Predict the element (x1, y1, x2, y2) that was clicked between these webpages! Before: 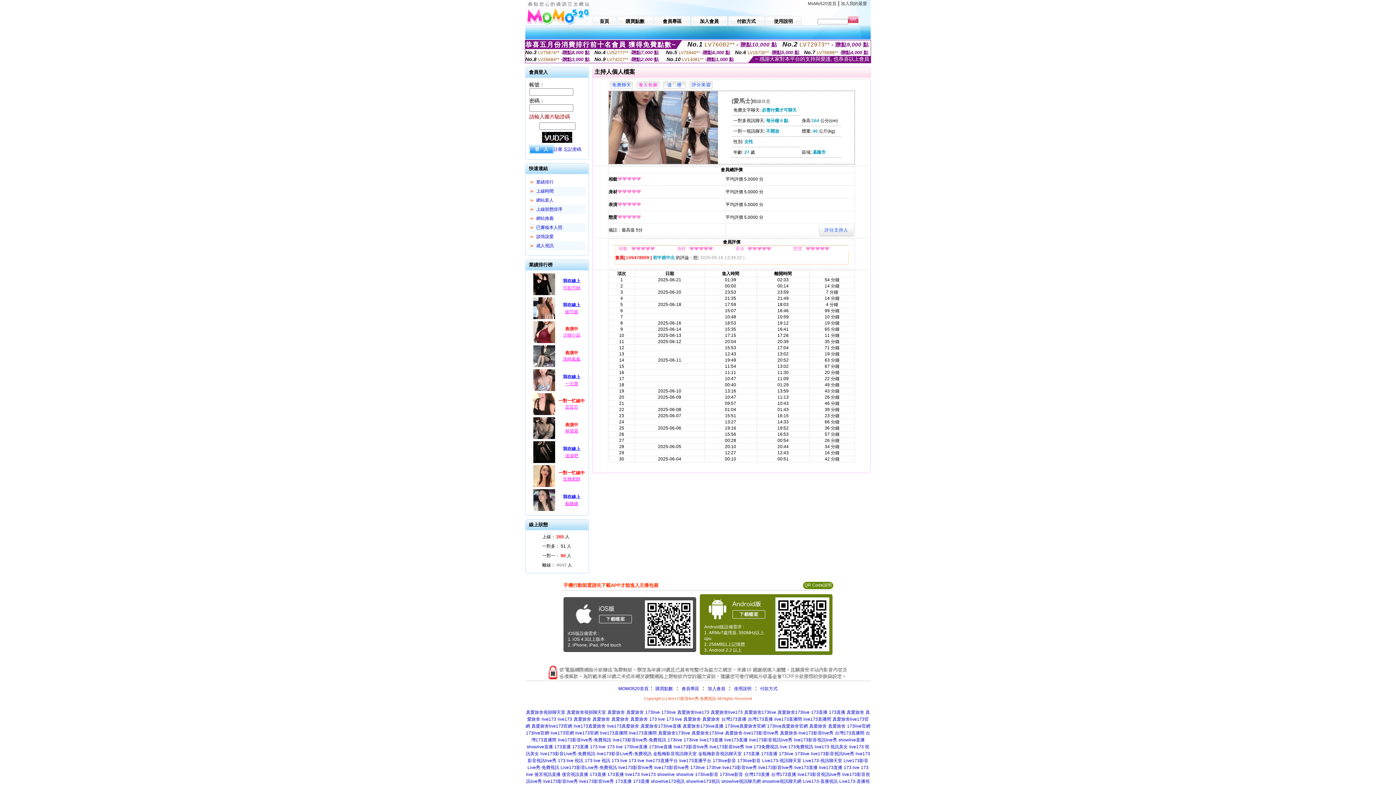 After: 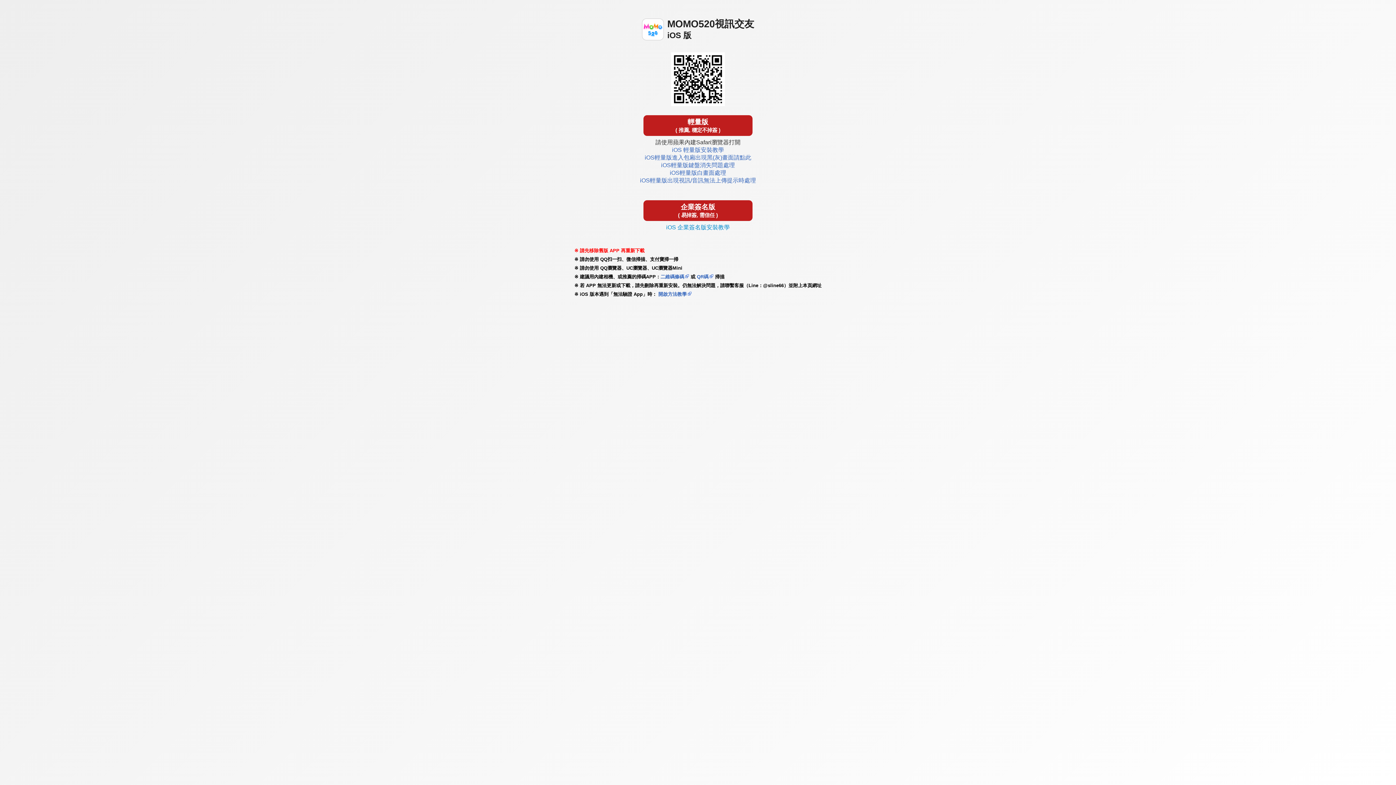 Action: bbox: (572, 623, 634, 628)